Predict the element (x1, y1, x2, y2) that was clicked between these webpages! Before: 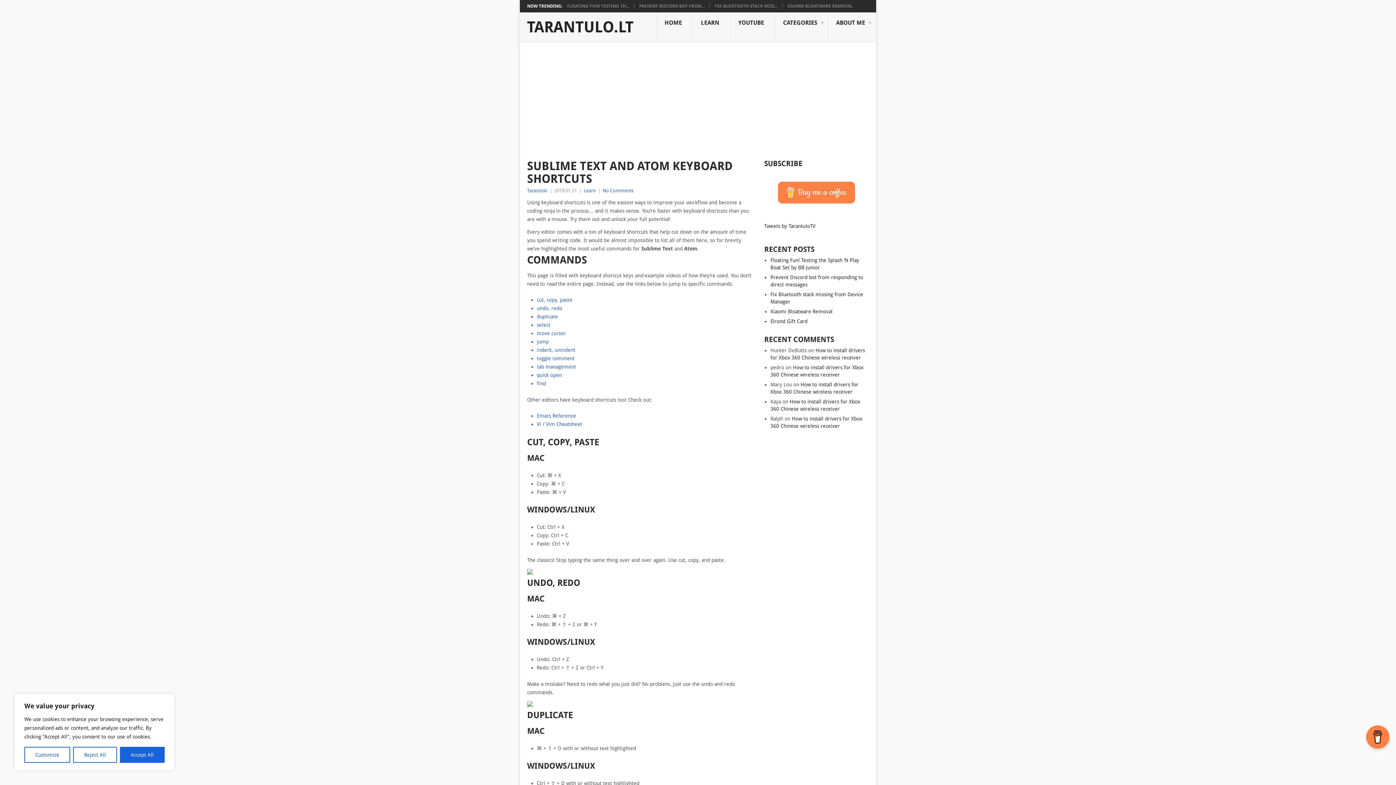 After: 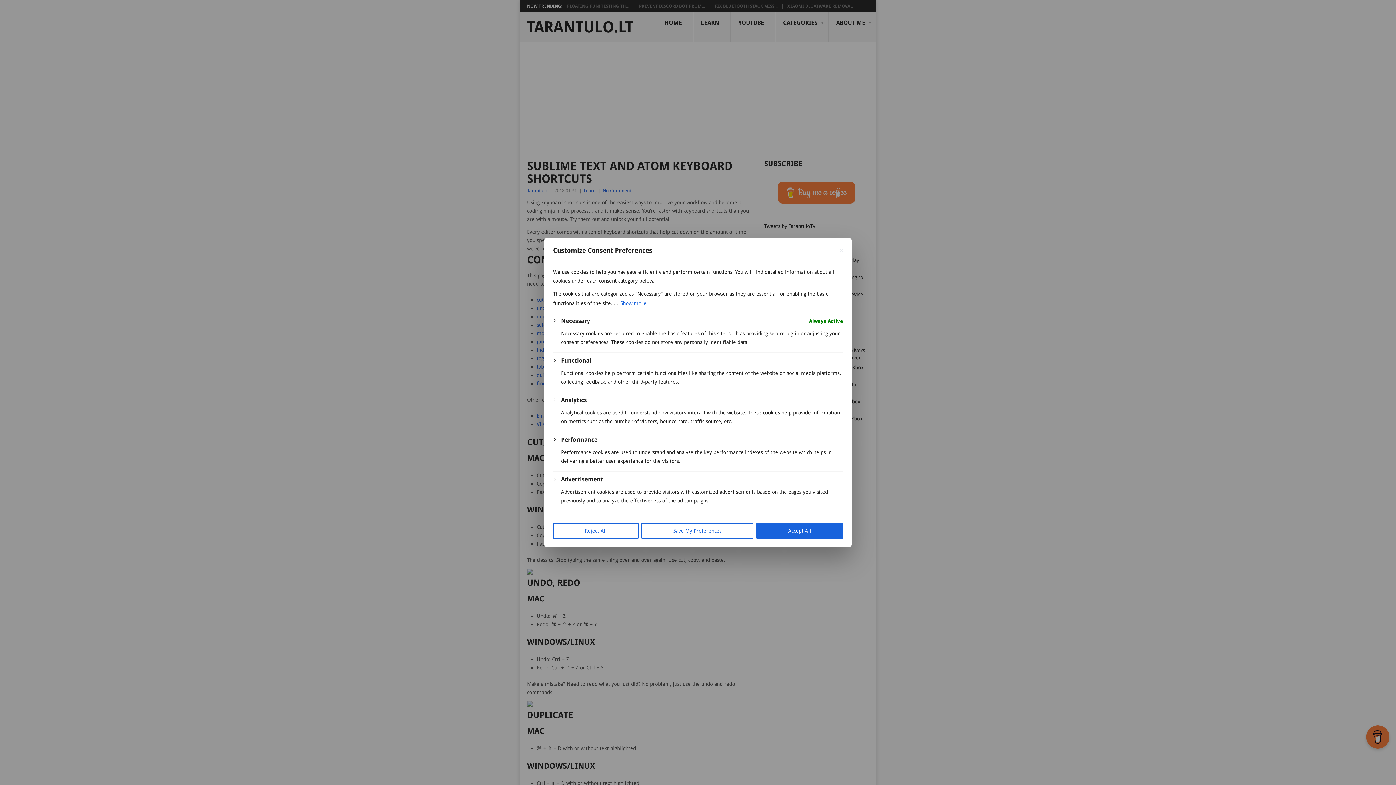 Action: bbox: (24, 747, 70, 763) label: Customize